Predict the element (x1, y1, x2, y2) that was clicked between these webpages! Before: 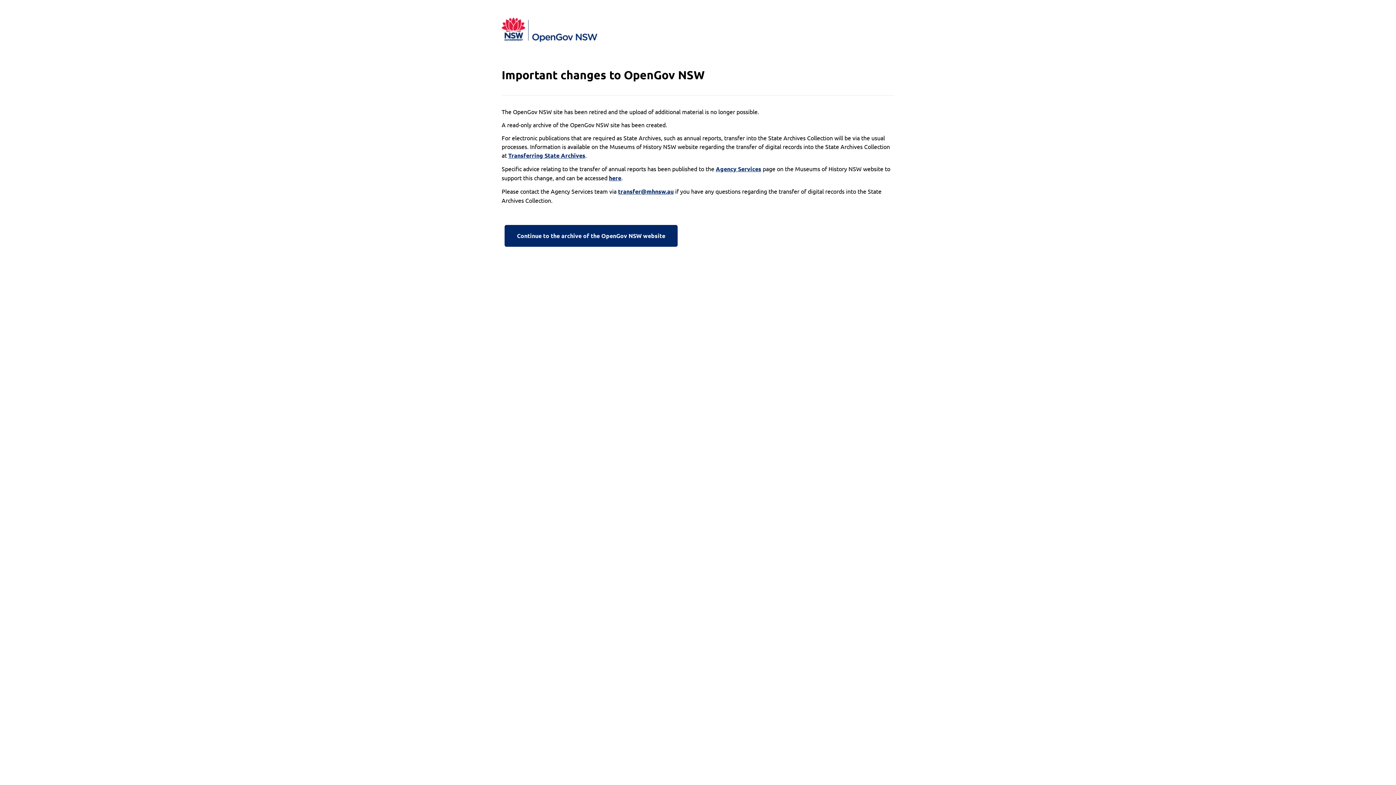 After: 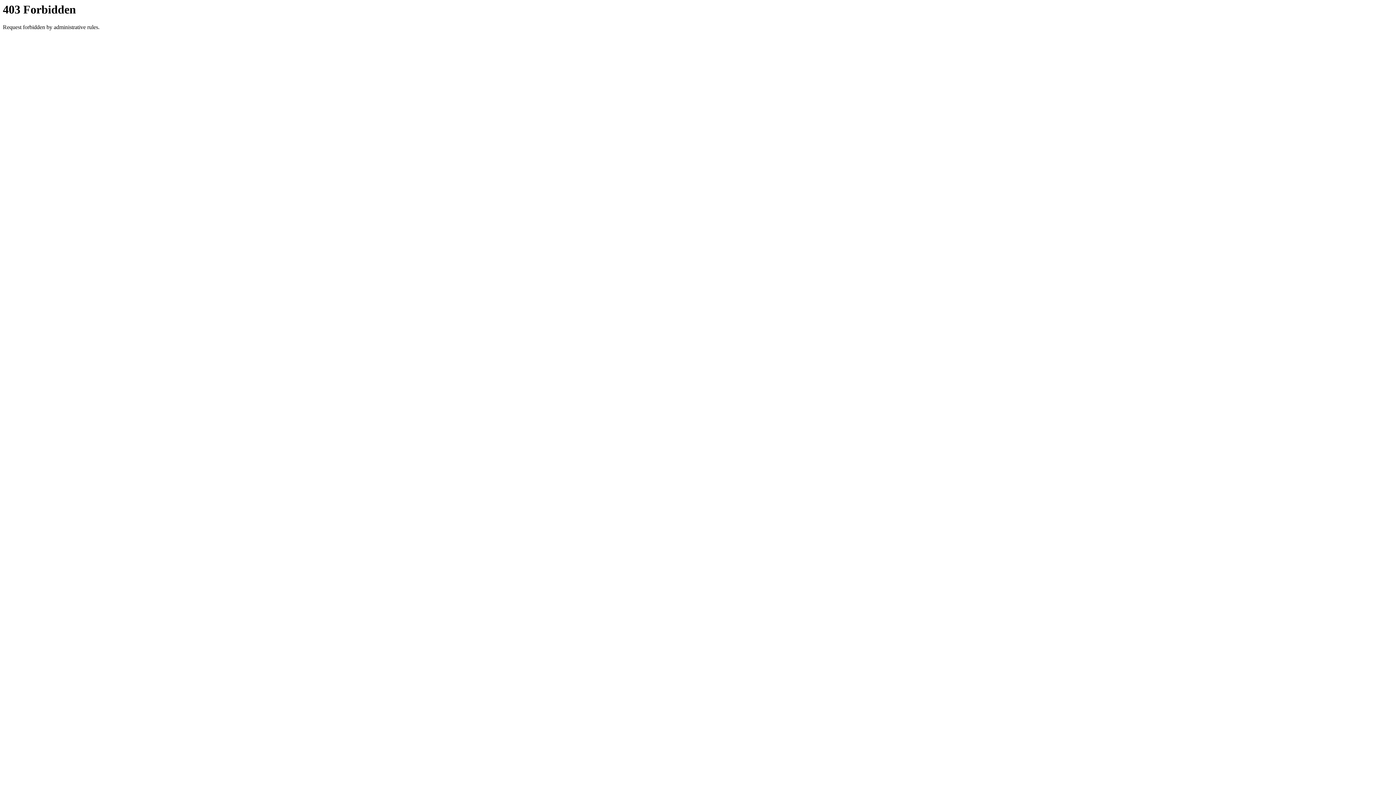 Action: bbox: (501, 222, 680, 249) label: Continue to the archive of the OpenGov NSW website